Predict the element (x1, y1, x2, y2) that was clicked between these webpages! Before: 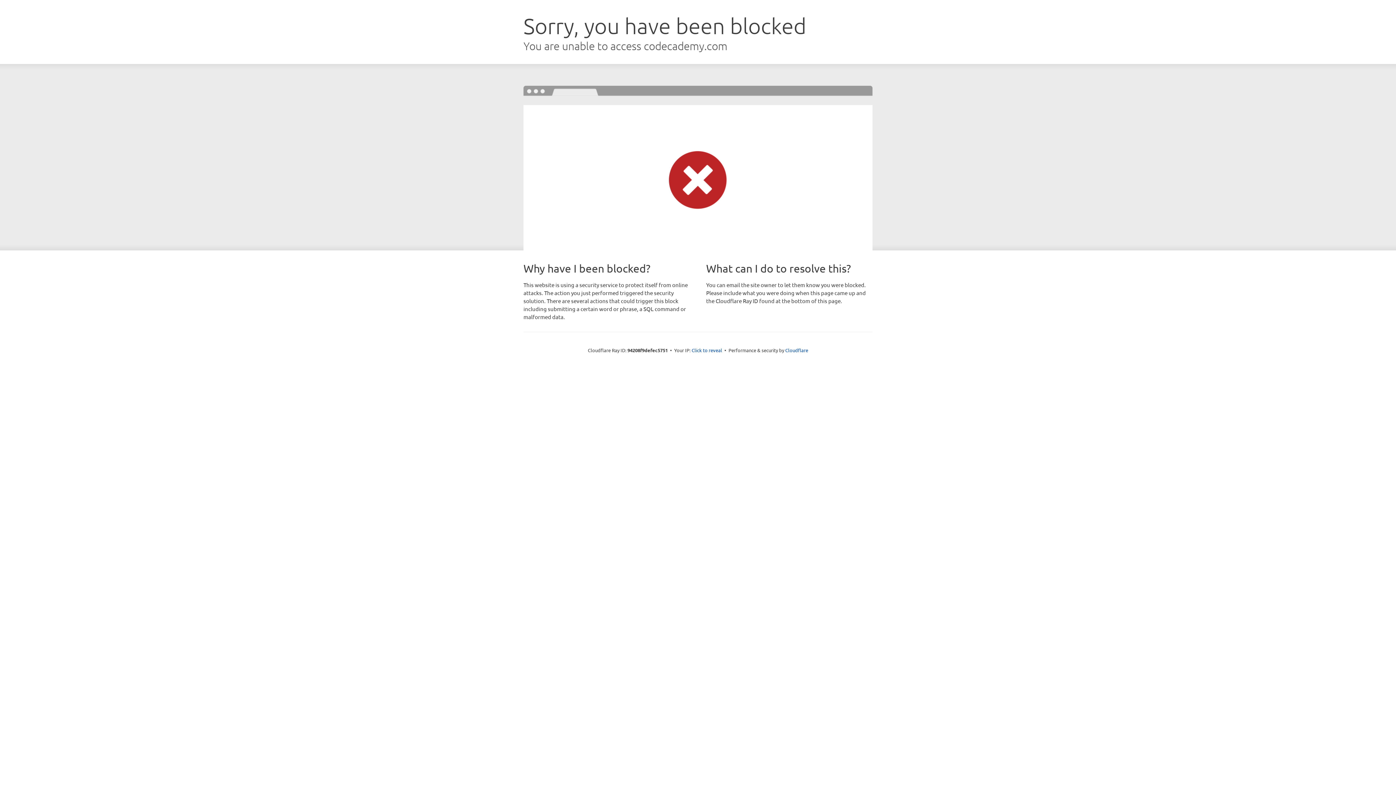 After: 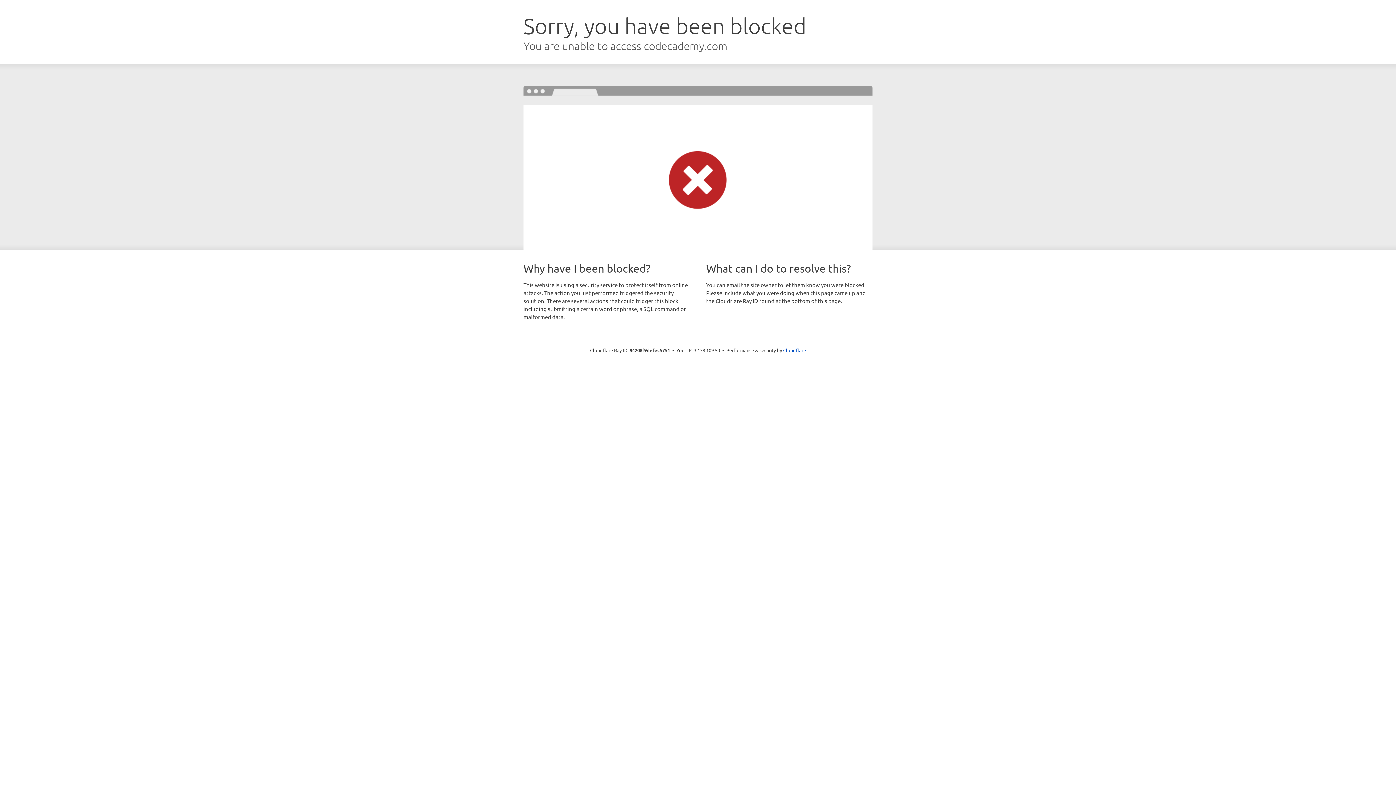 Action: label: Click to reveal bbox: (691, 346, 722, 353)